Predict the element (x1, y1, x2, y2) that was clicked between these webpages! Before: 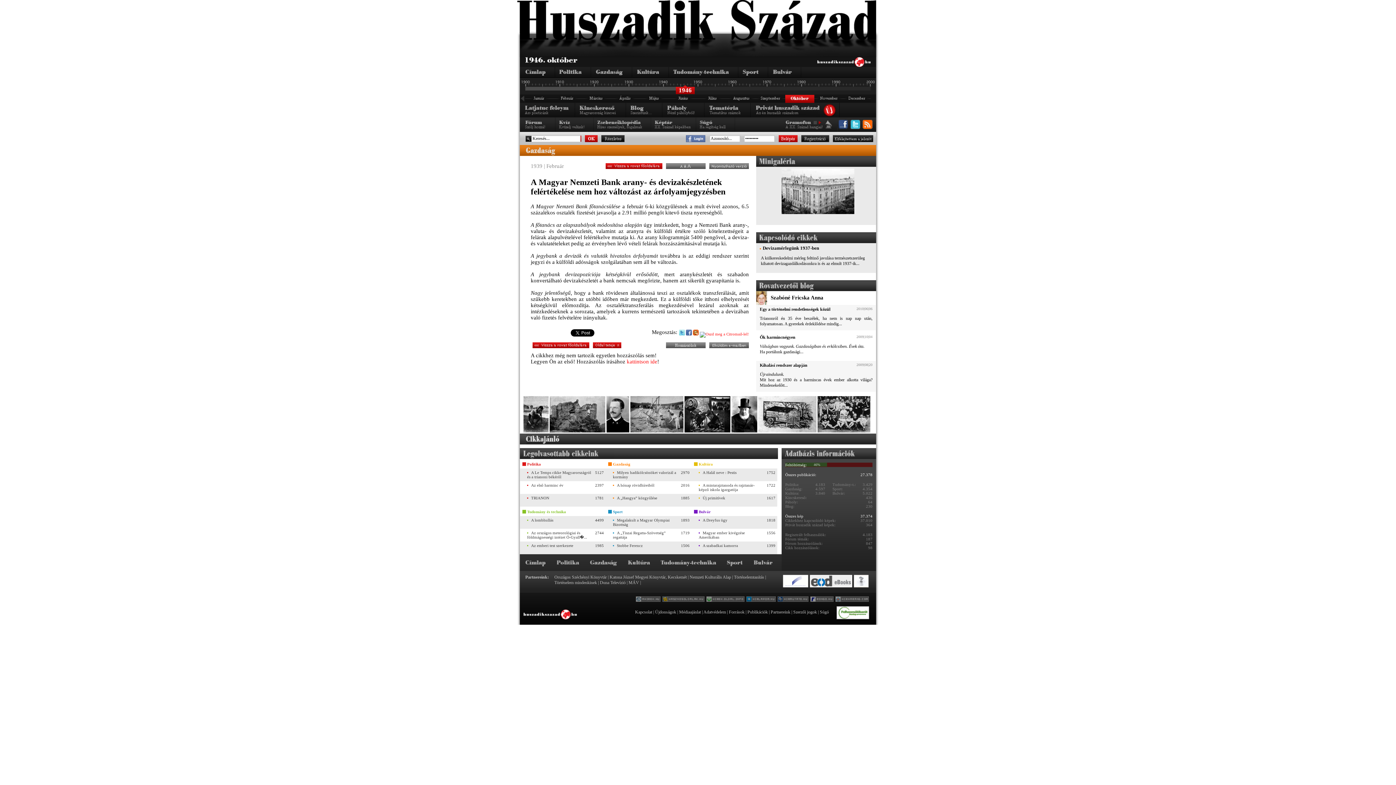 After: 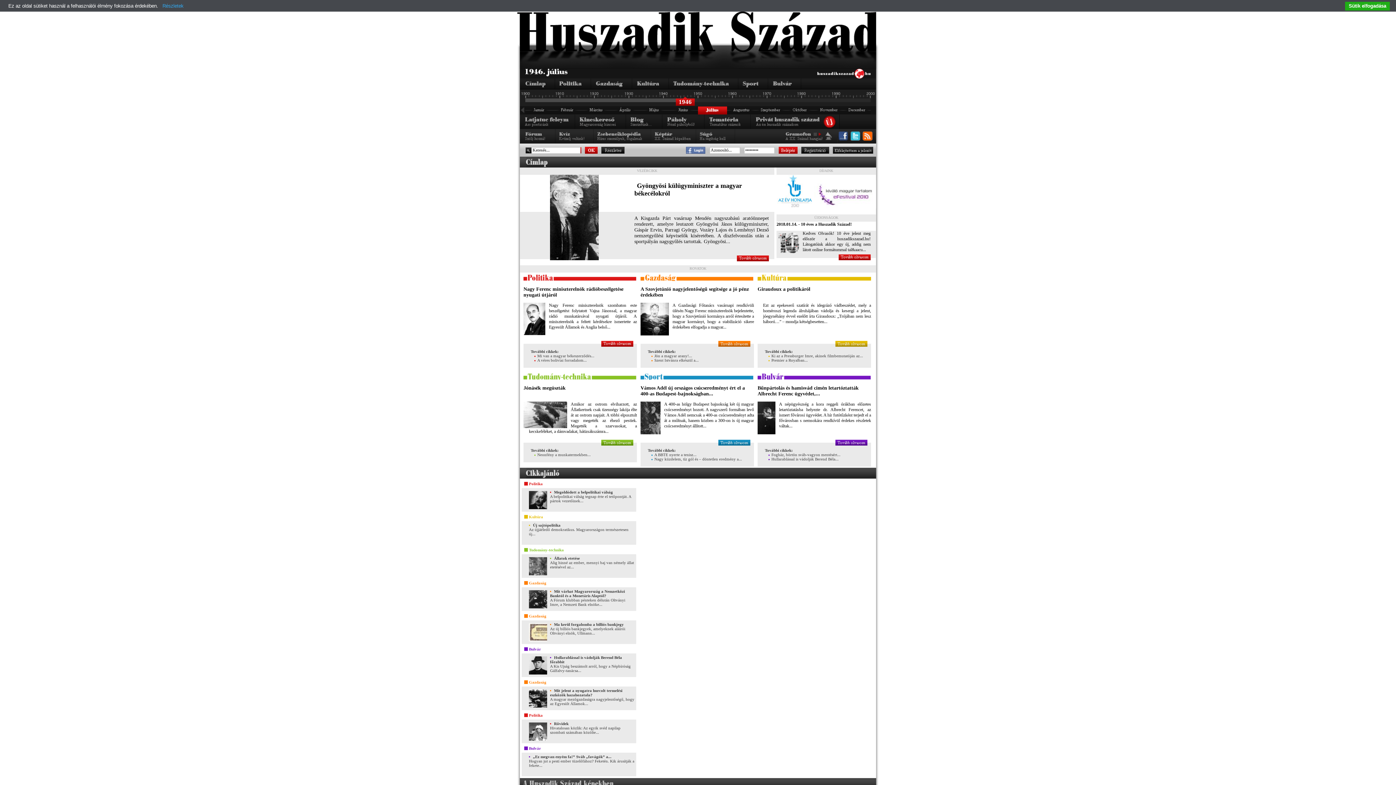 Action: bbox: (698, 94, 727, 102)